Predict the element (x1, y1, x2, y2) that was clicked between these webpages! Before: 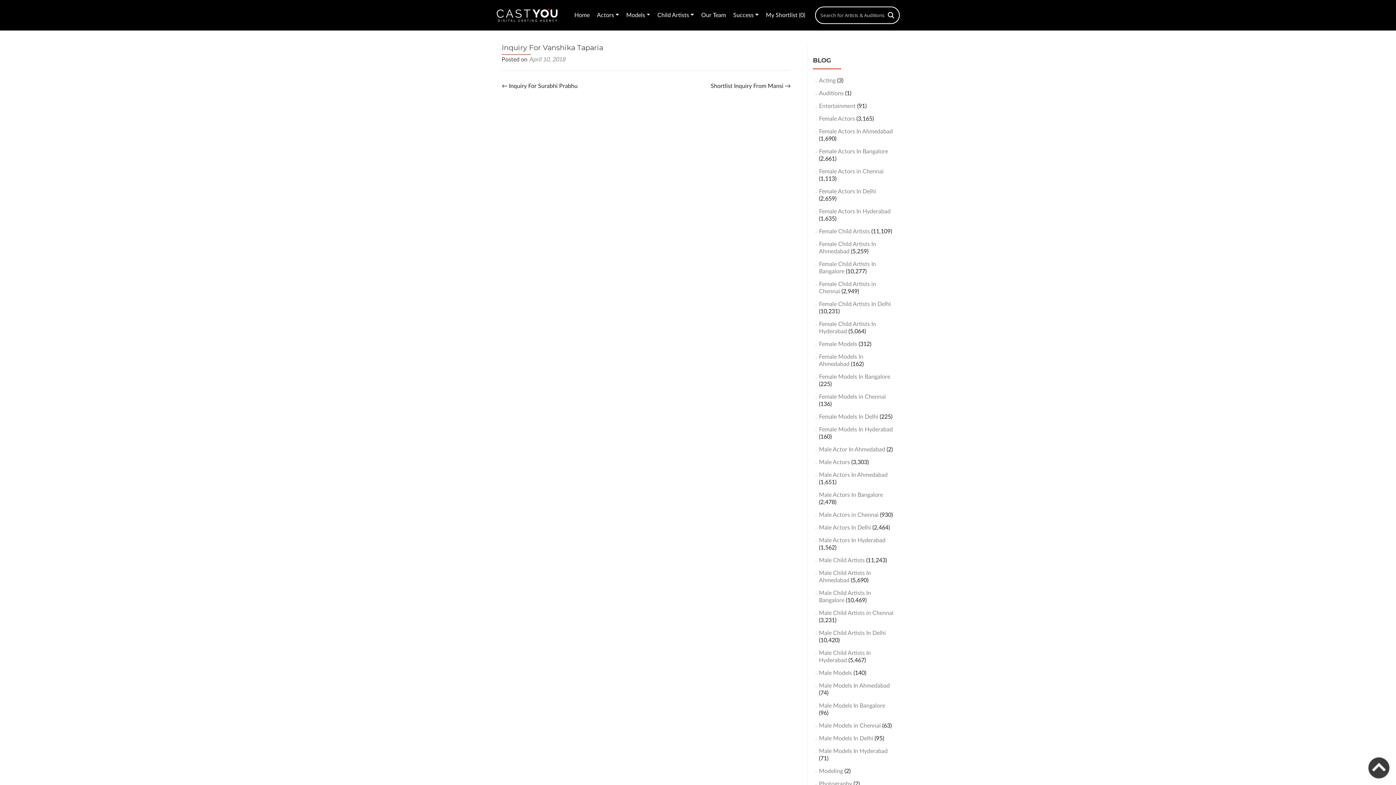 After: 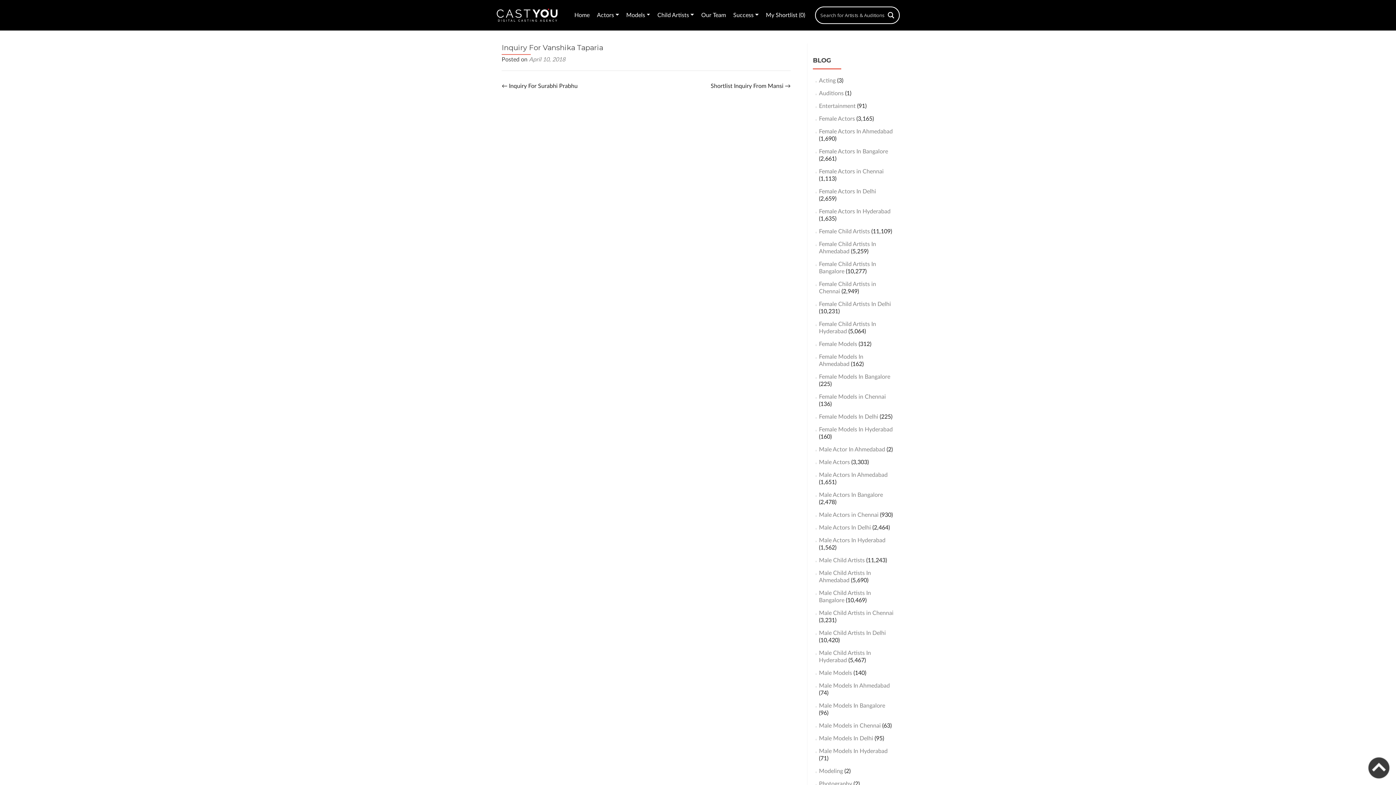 Action: bbox: (529, 56, 565, 62) label: April 10, 2018